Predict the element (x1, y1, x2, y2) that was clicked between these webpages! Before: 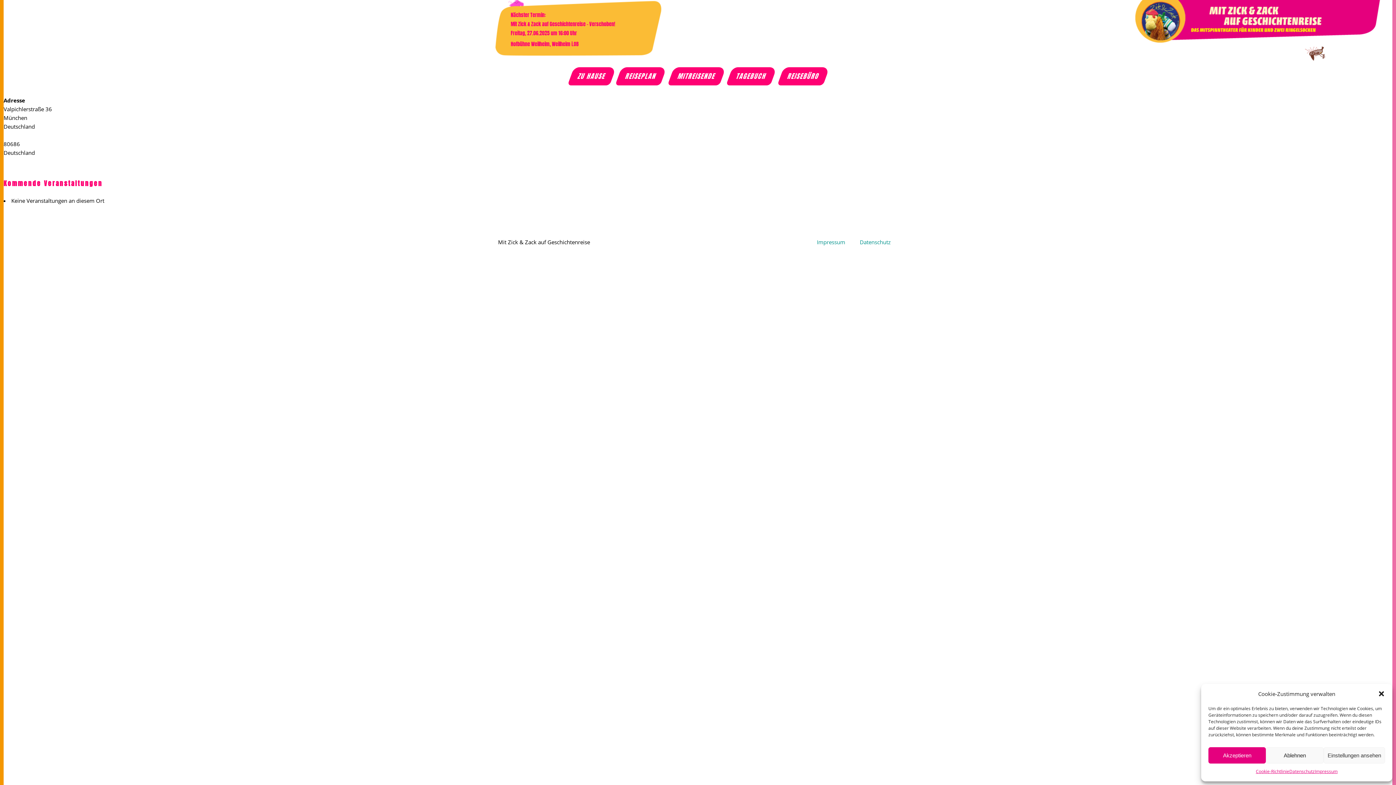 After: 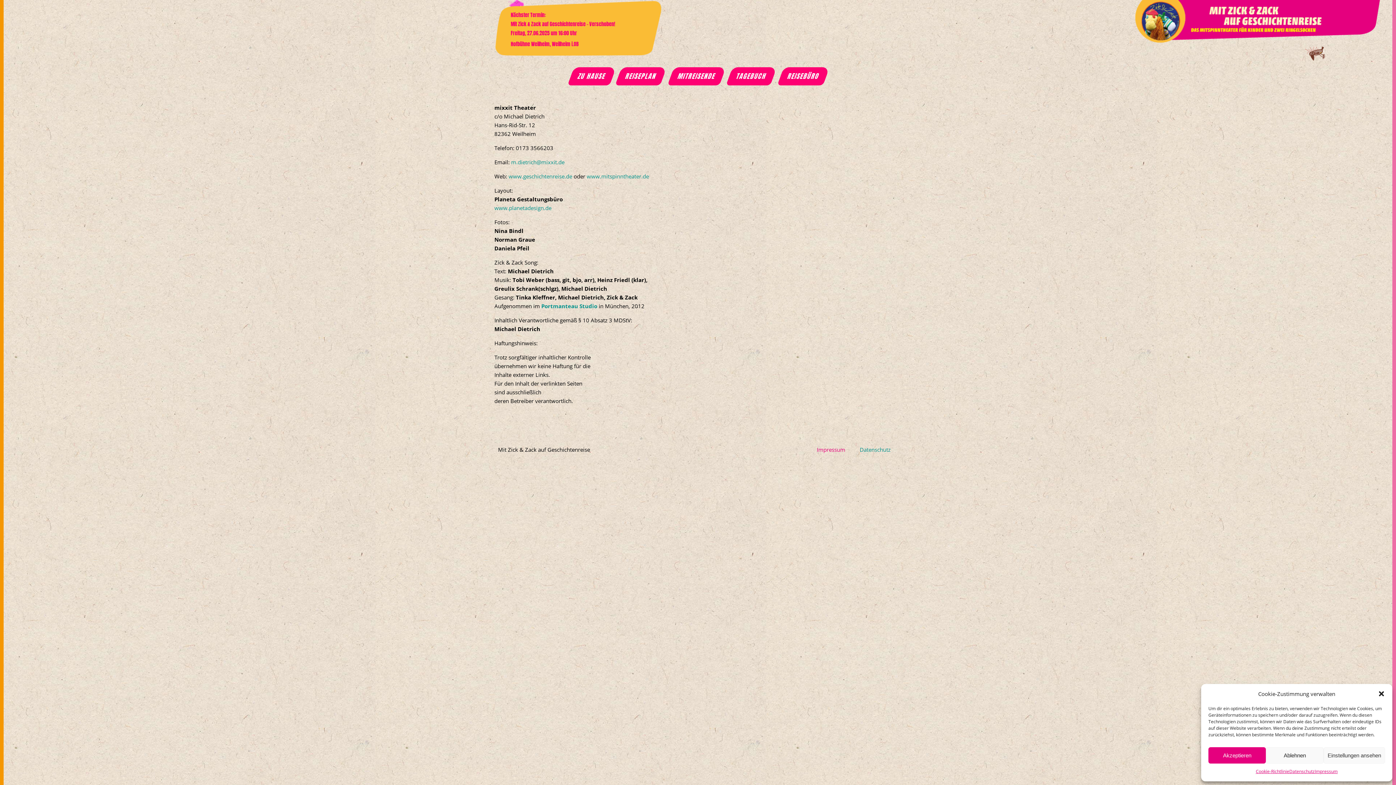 Action: bbox: (1315, 767, 1337, 776) label: Impressum